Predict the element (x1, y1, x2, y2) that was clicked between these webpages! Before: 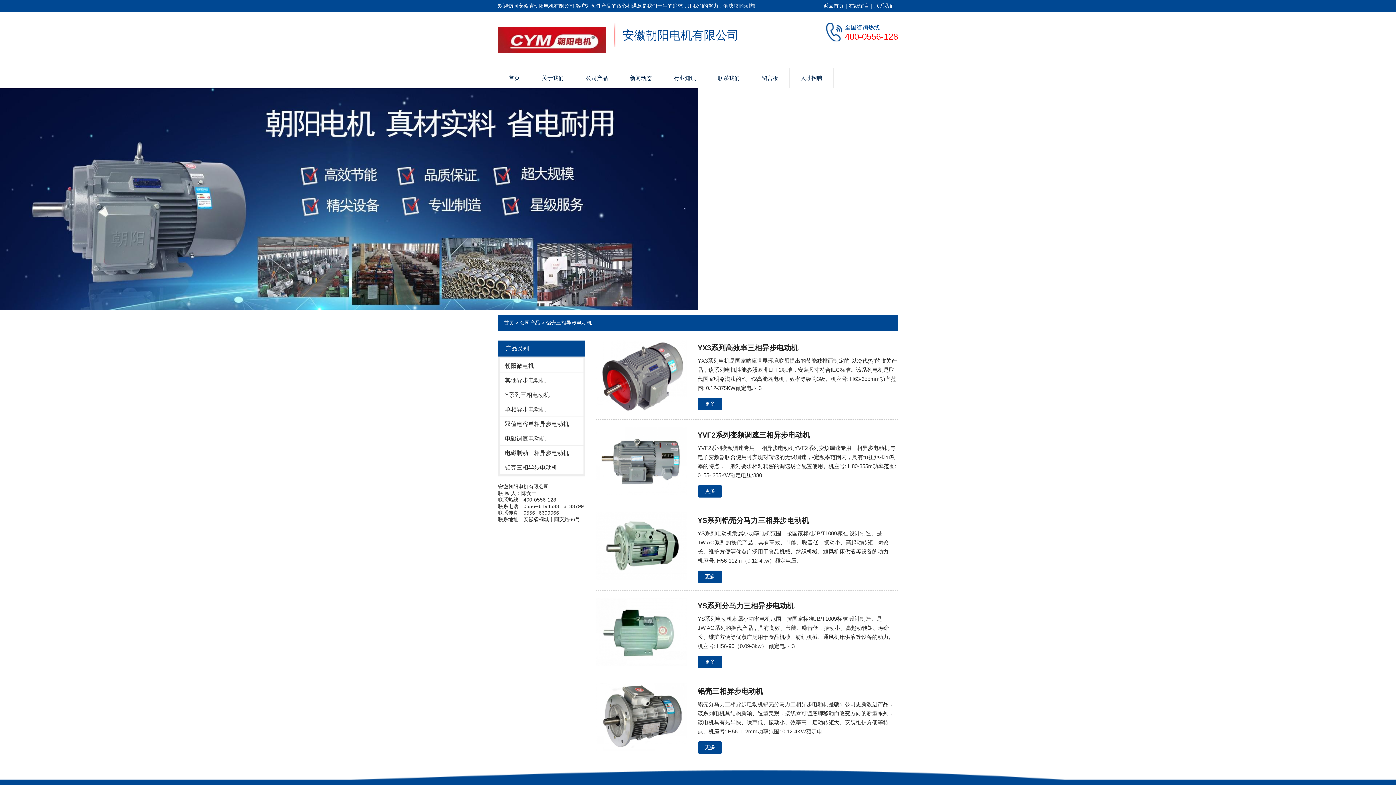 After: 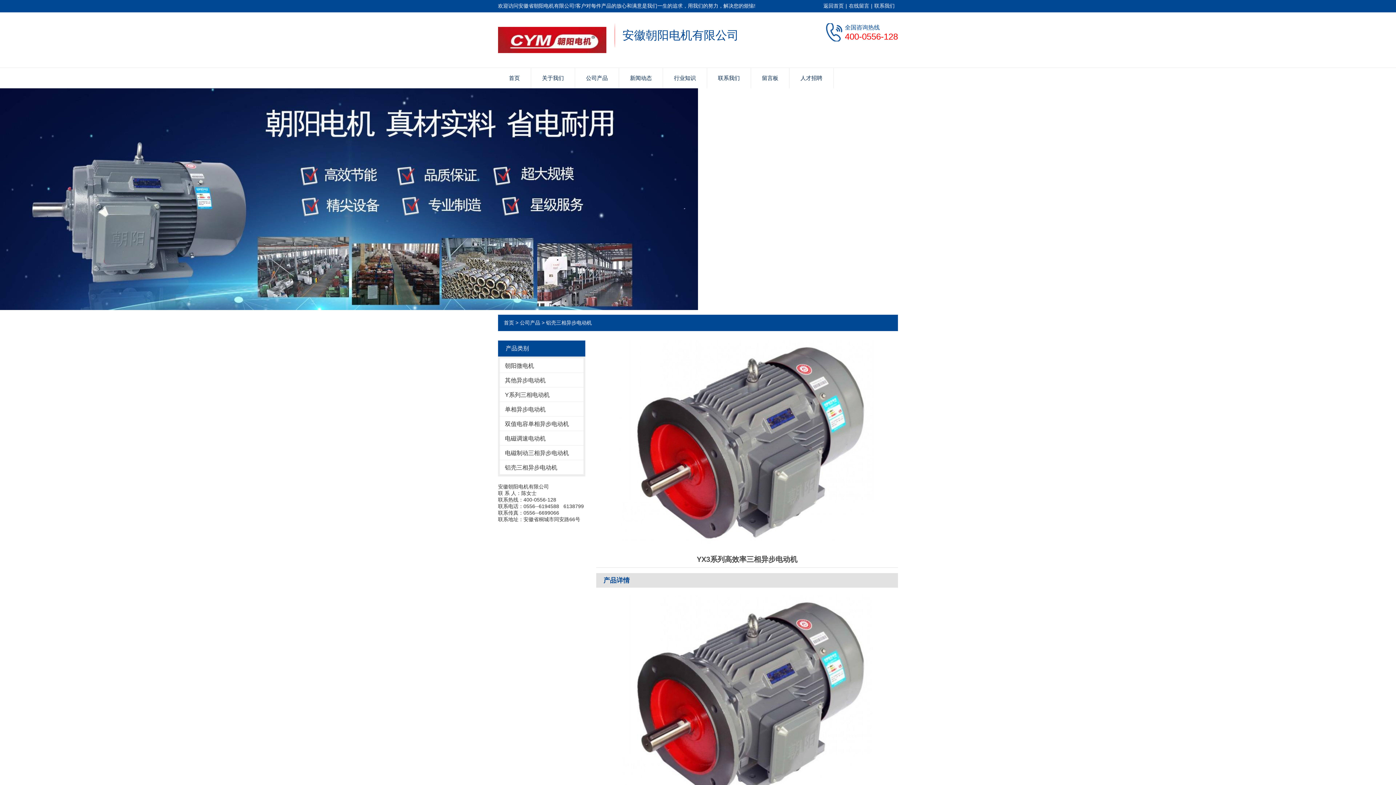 Action: bbox: (596, 339, 686, 412)